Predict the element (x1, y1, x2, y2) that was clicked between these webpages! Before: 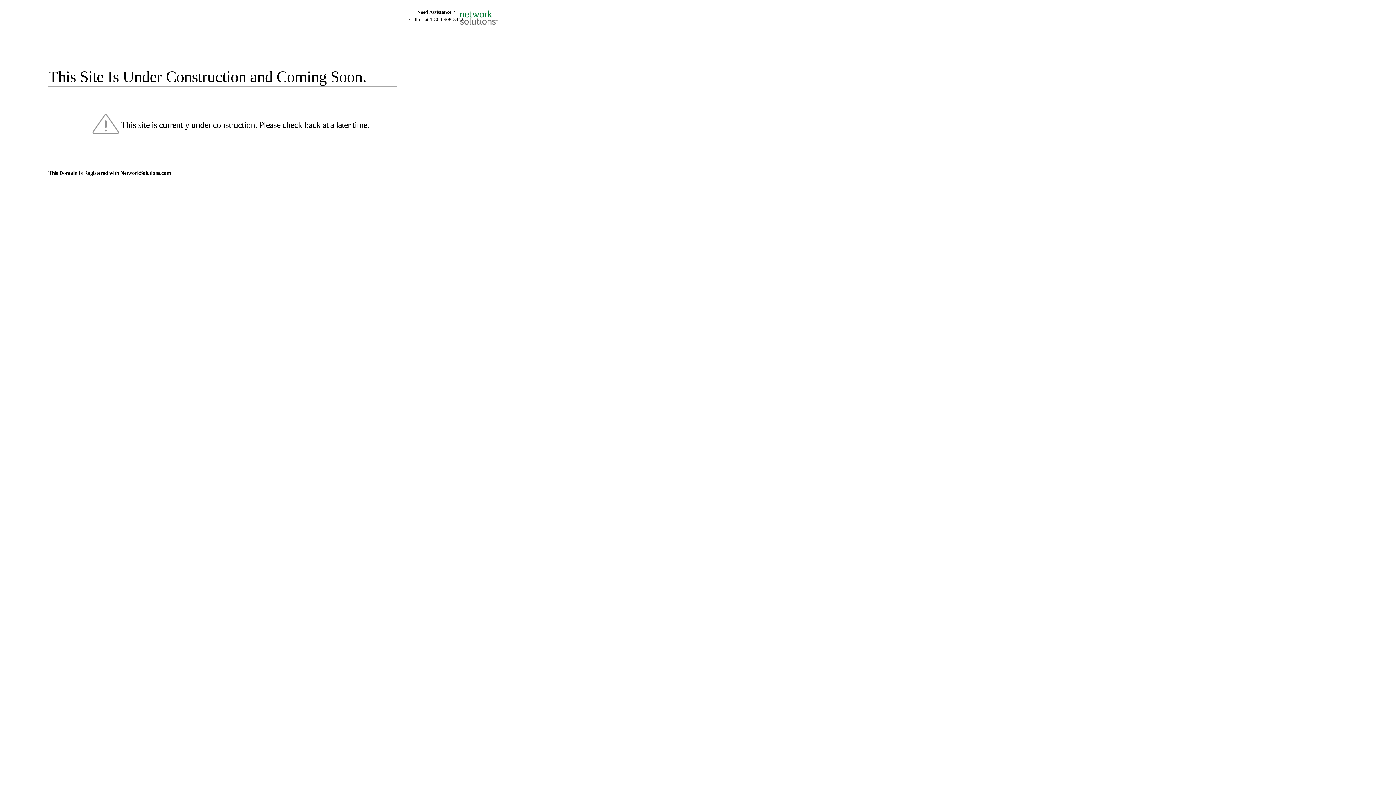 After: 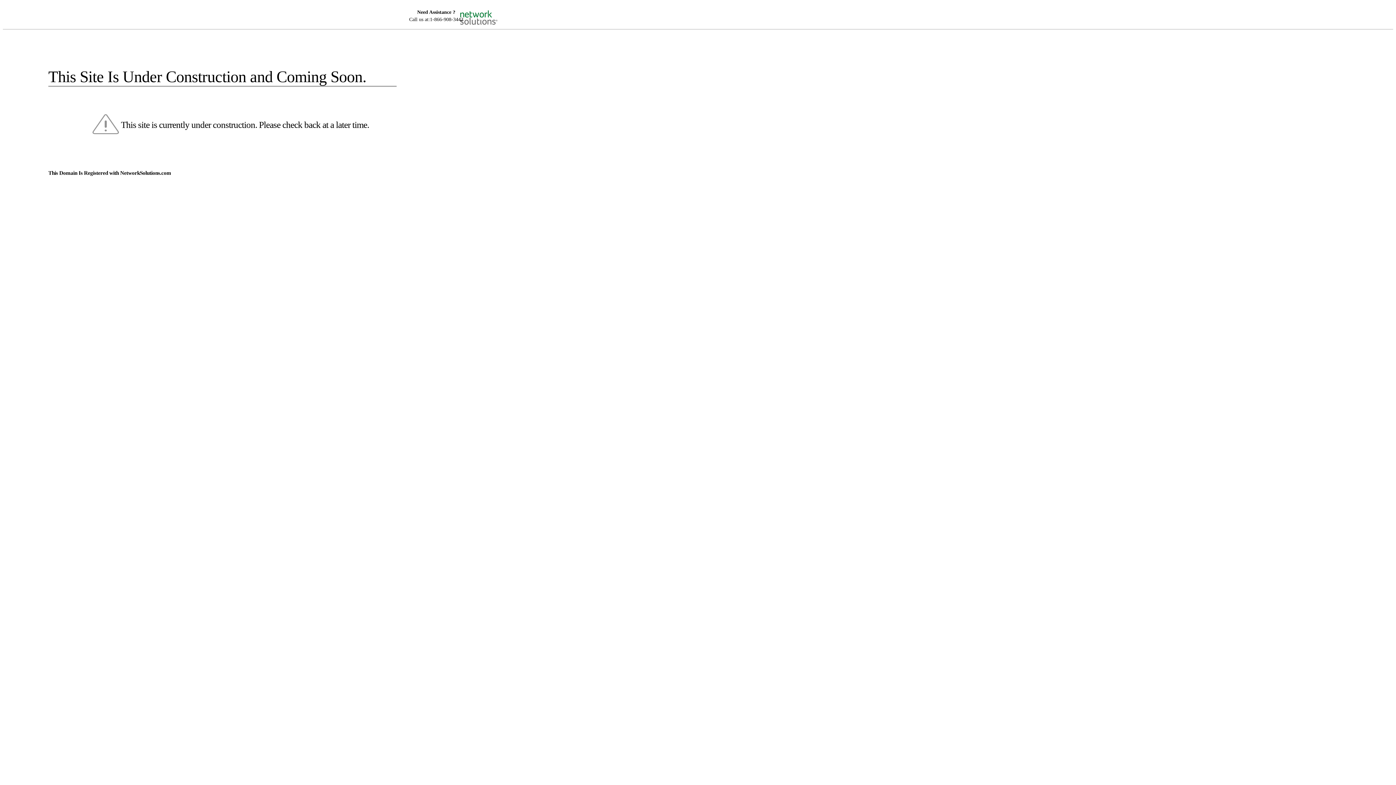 Action: bbox: (455, 5, 520, 16)